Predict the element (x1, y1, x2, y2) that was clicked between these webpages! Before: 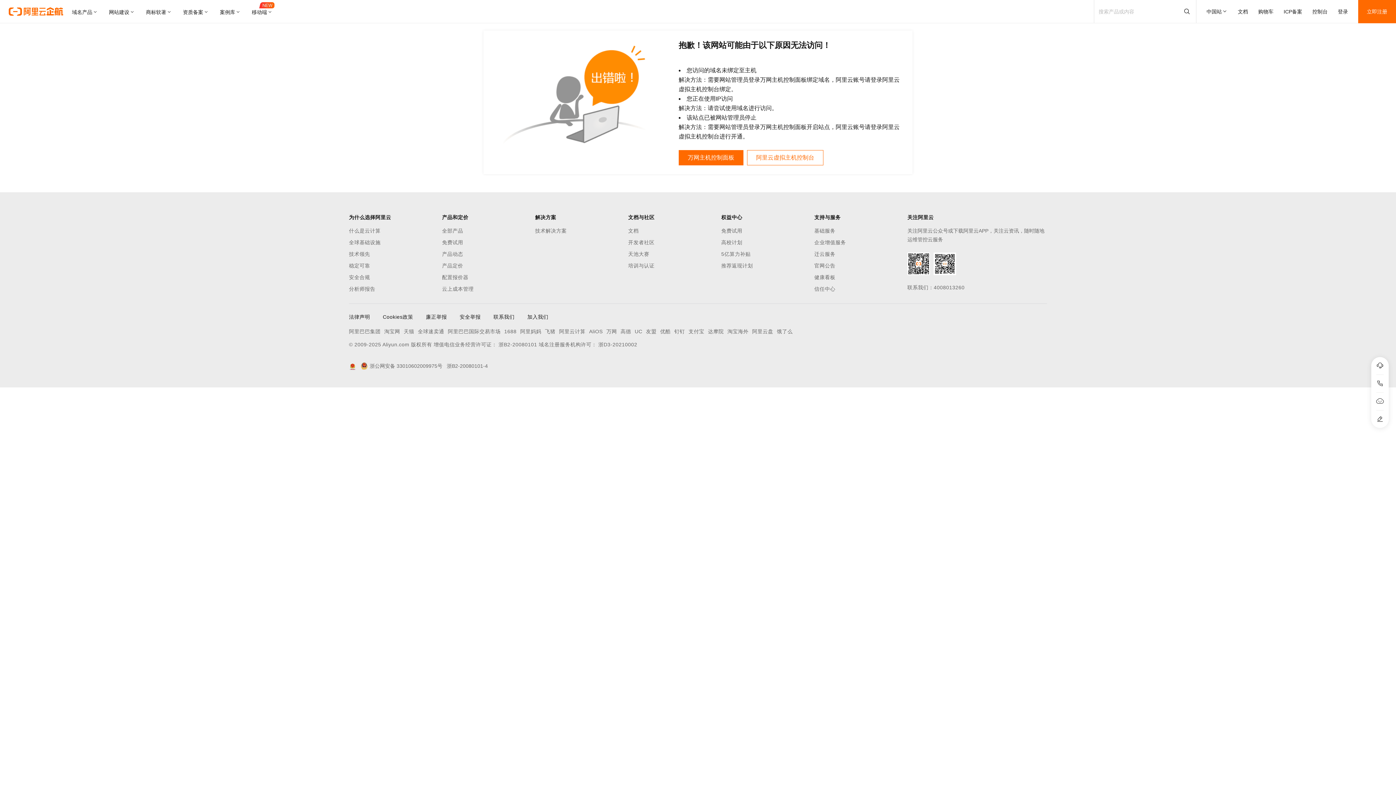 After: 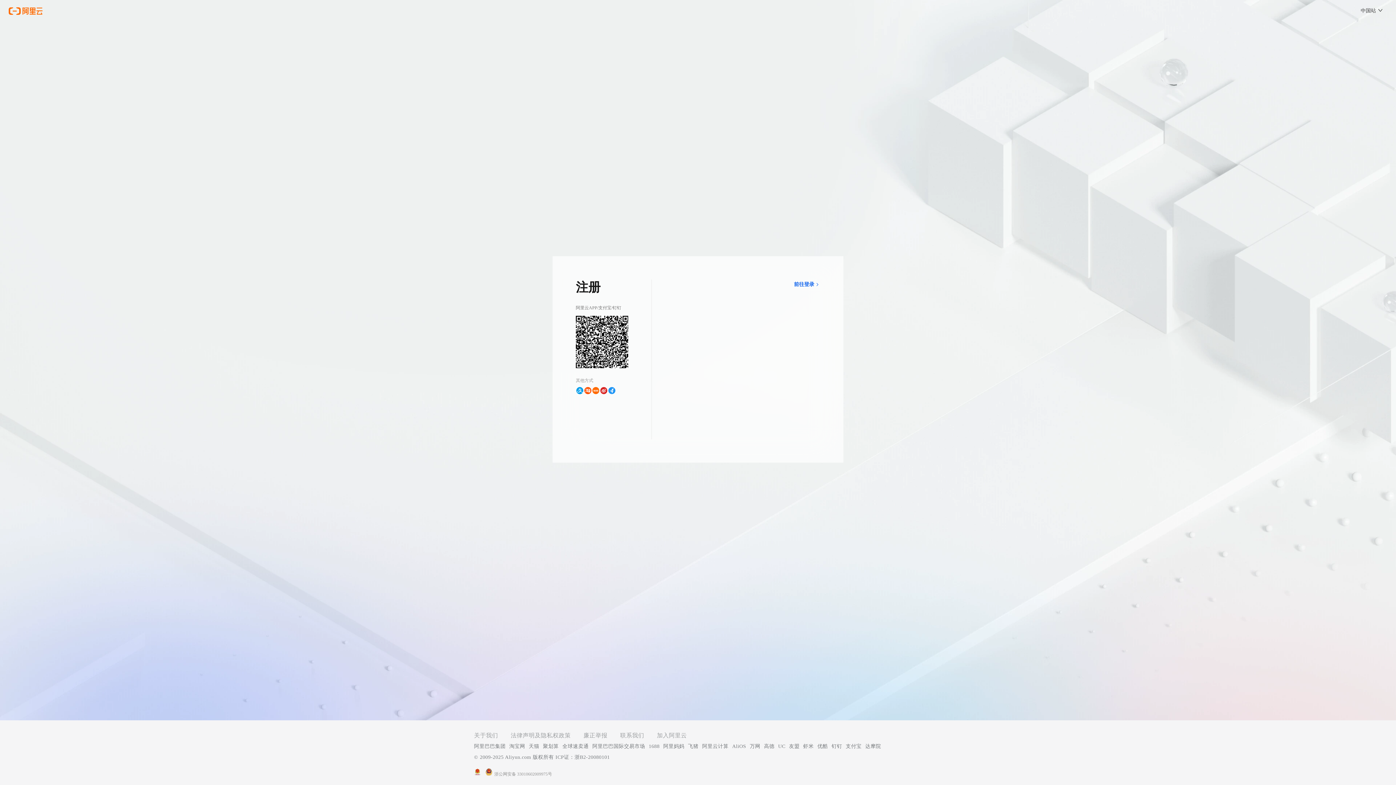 Action: bbox: (1358, 0, 1396, 23) label: 立即注册